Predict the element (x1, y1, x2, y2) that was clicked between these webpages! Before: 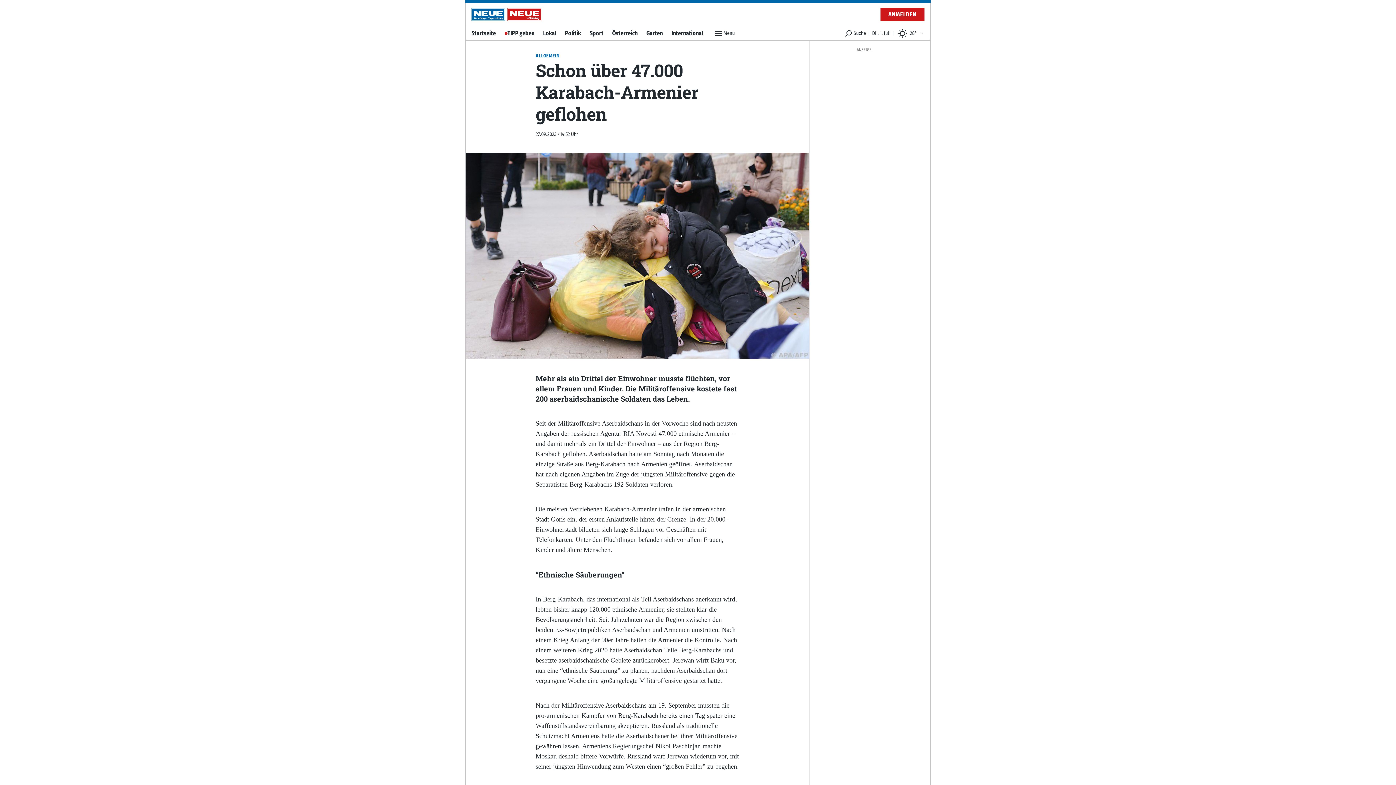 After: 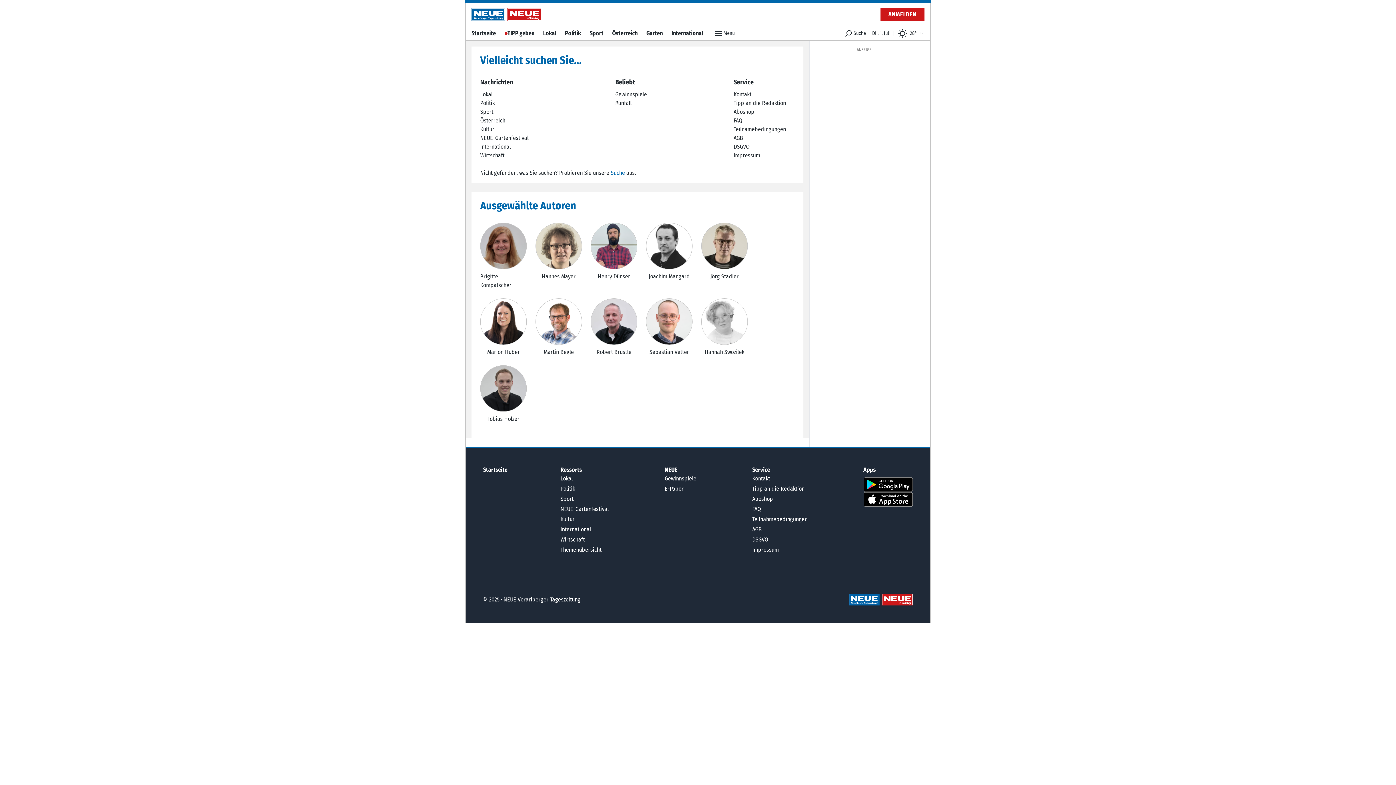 Action: bbox: (714, 27, 734, 39) label: Menü